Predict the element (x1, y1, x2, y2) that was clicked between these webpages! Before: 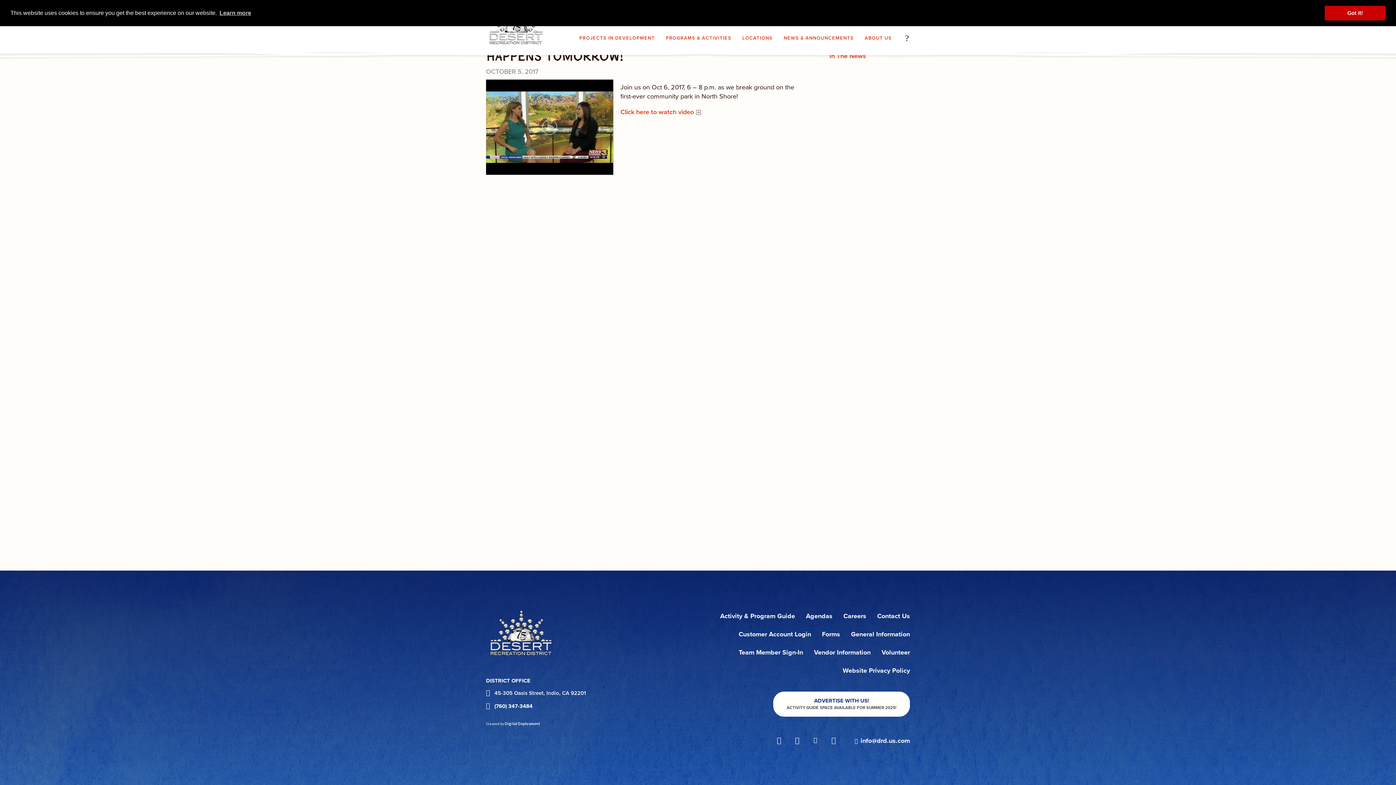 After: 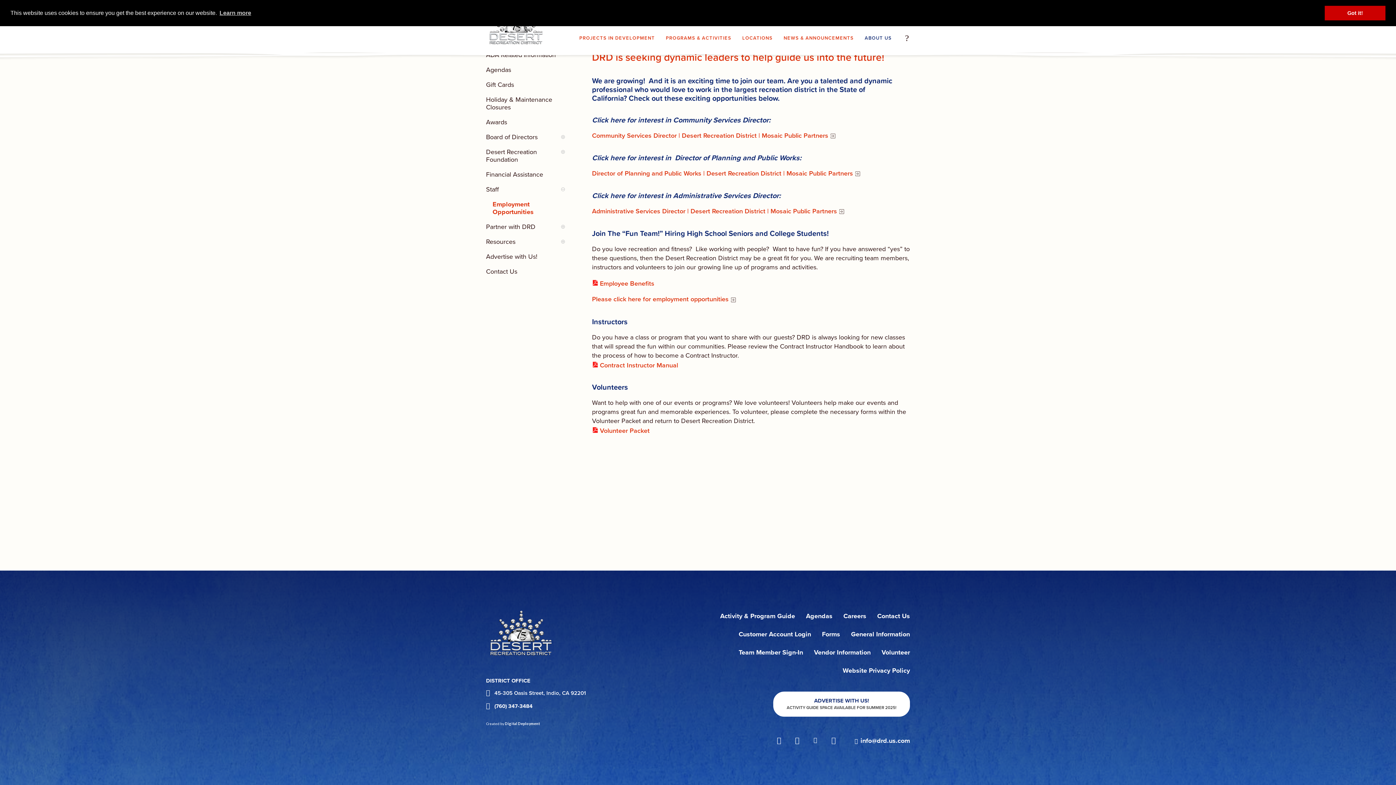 Action: label: Careers bbox: (843, 607, 866, 625)